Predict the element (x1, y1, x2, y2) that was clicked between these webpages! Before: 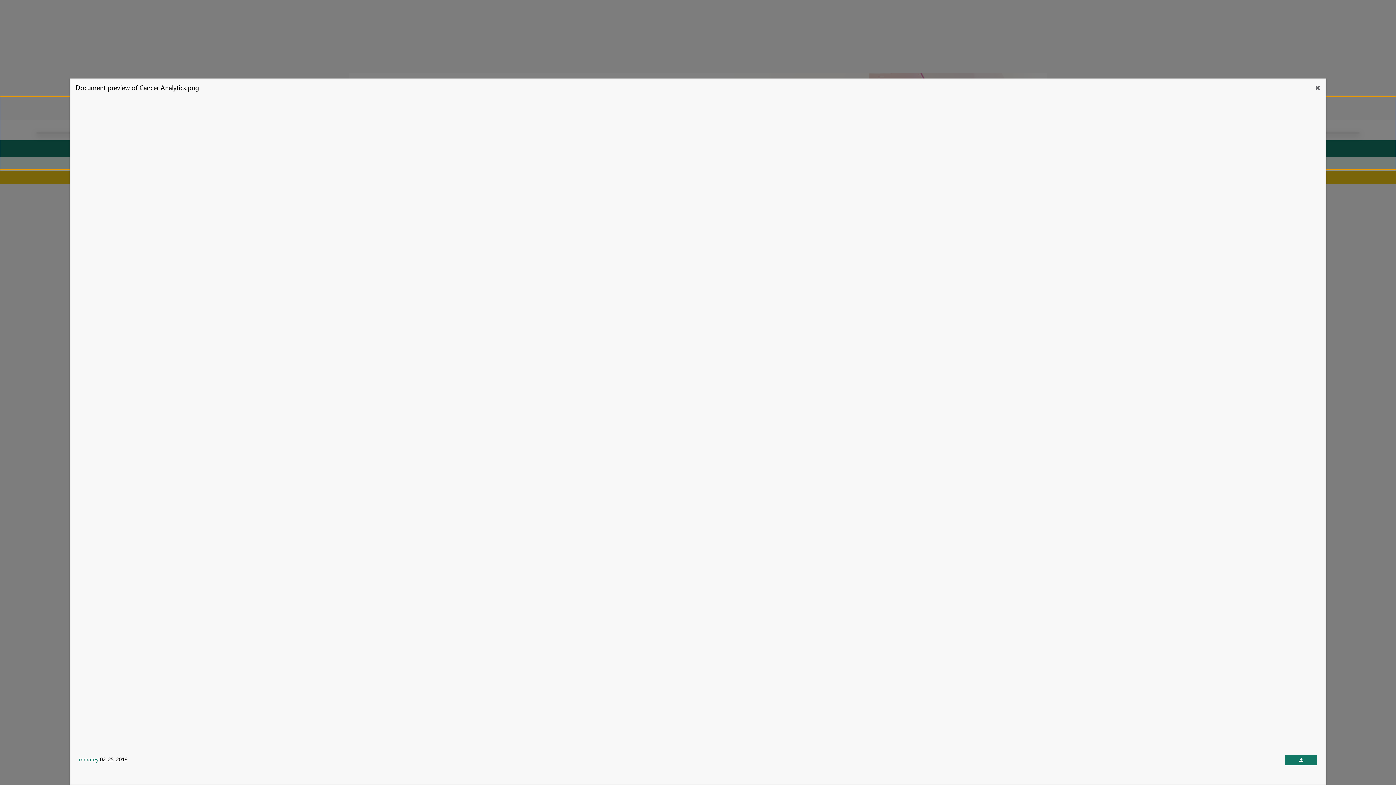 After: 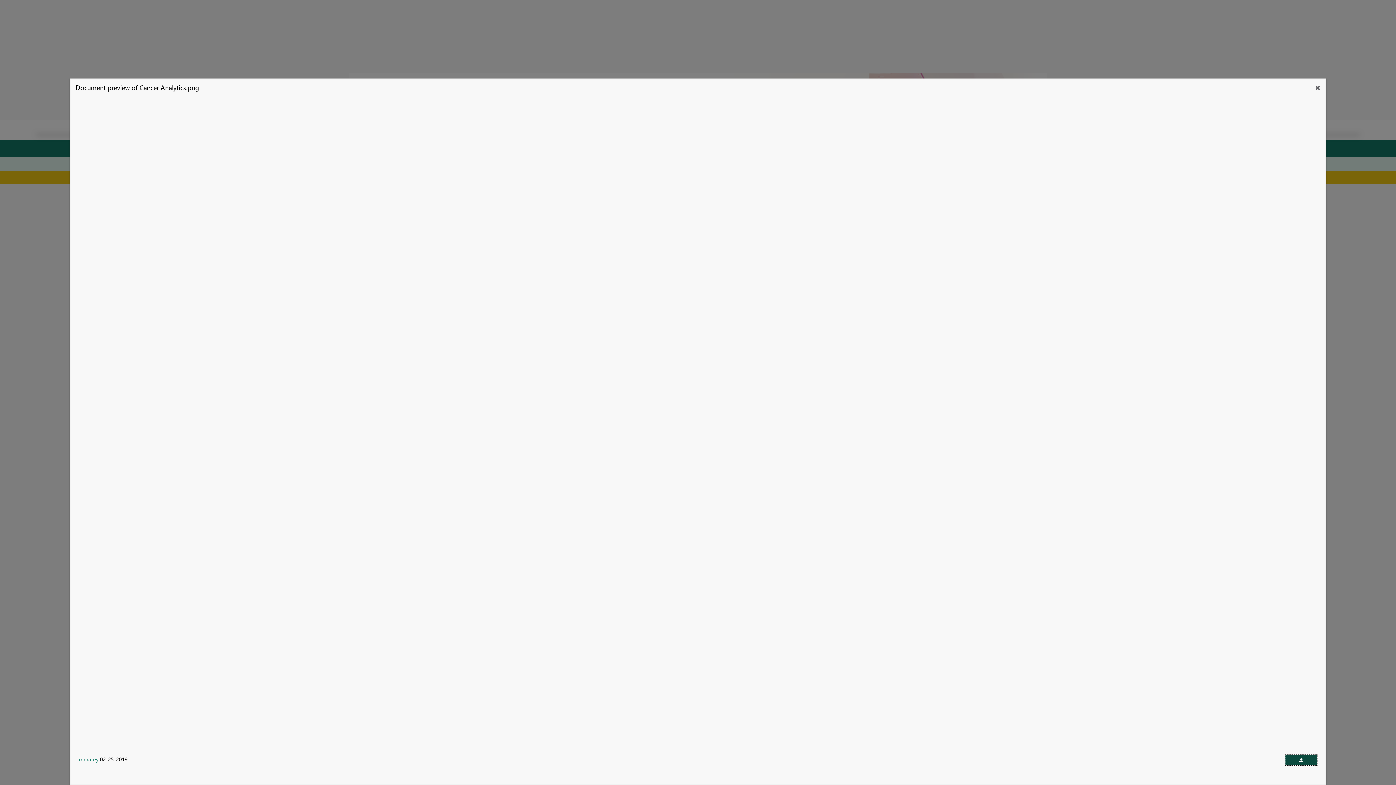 Action: bbox: (1285, 755, 1317, 765) label: Download document